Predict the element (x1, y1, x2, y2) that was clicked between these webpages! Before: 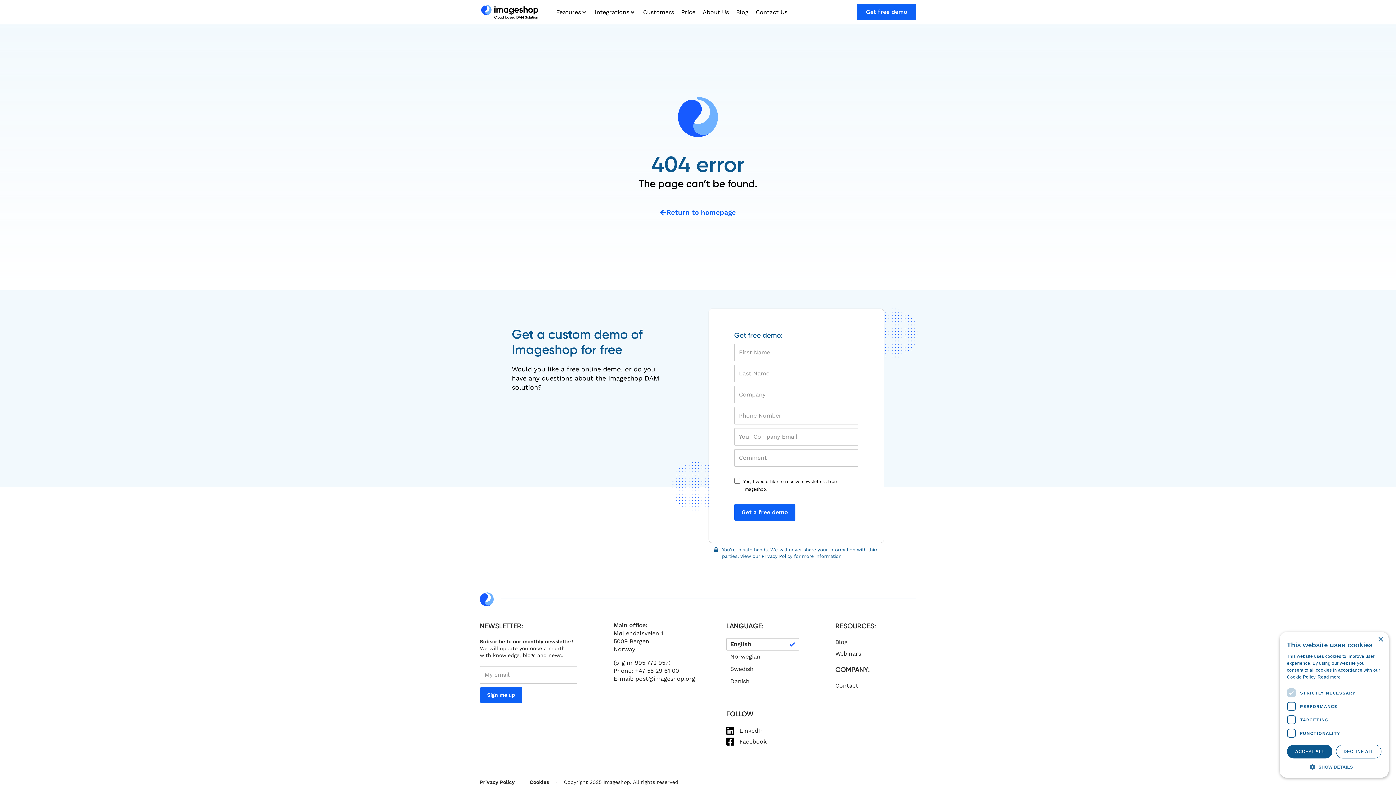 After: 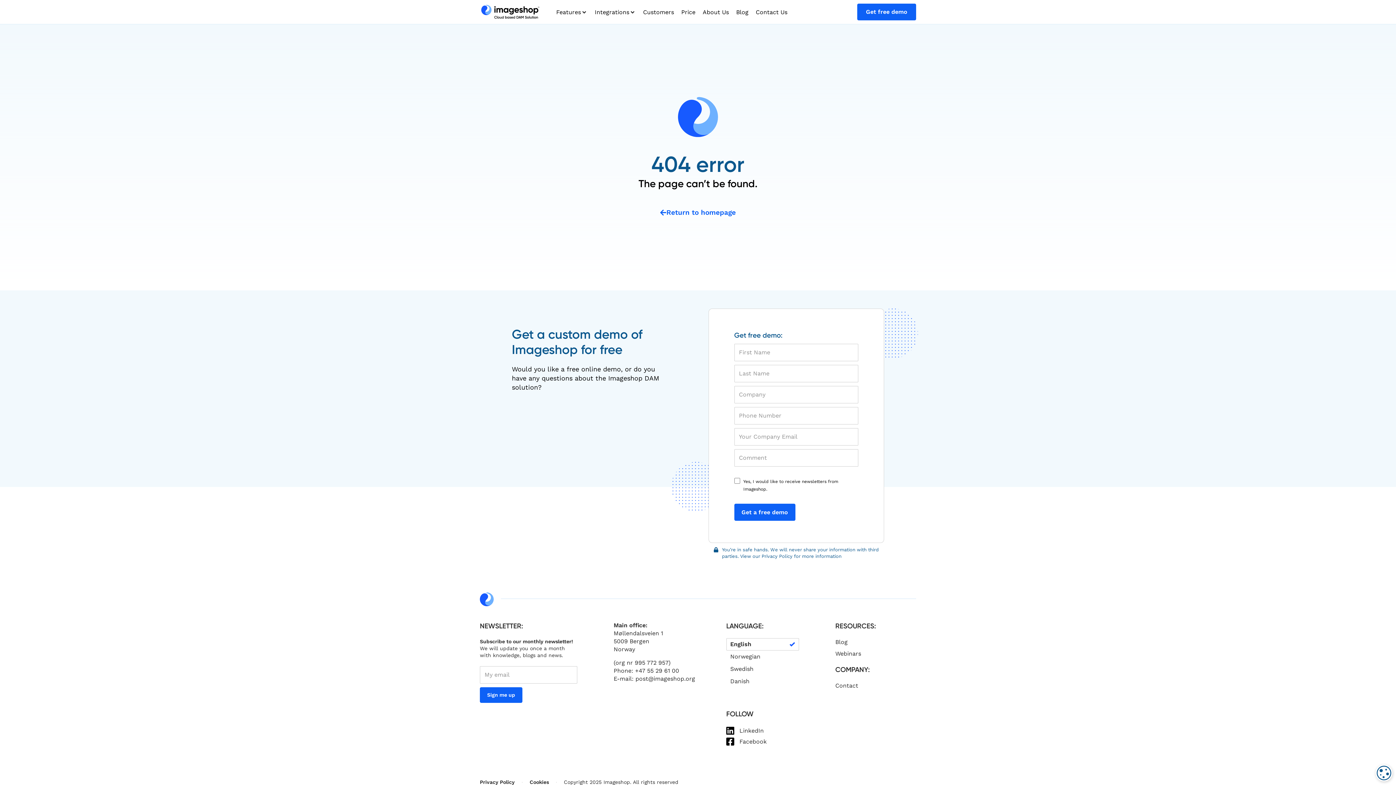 Action: label: Close bbox: (1378, 637, 1383, 642)